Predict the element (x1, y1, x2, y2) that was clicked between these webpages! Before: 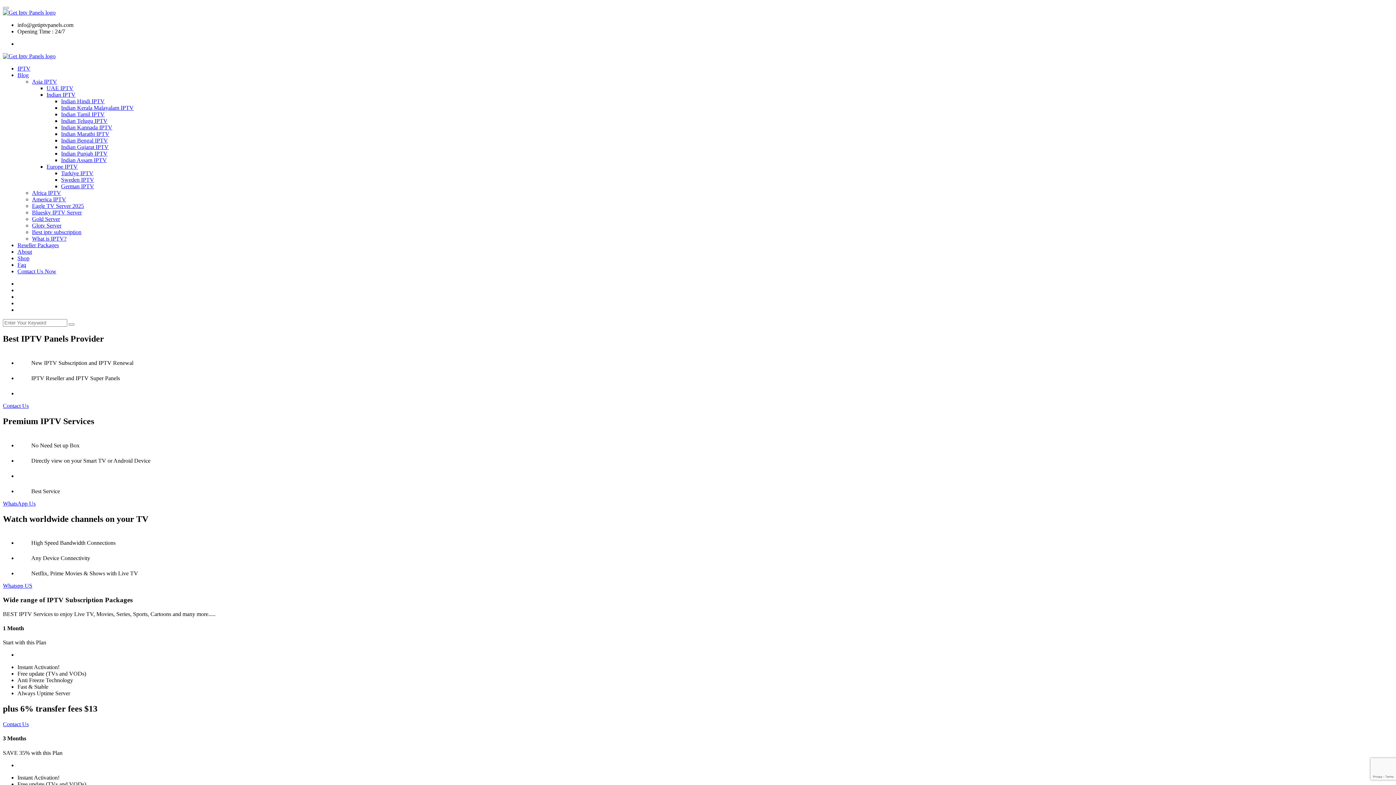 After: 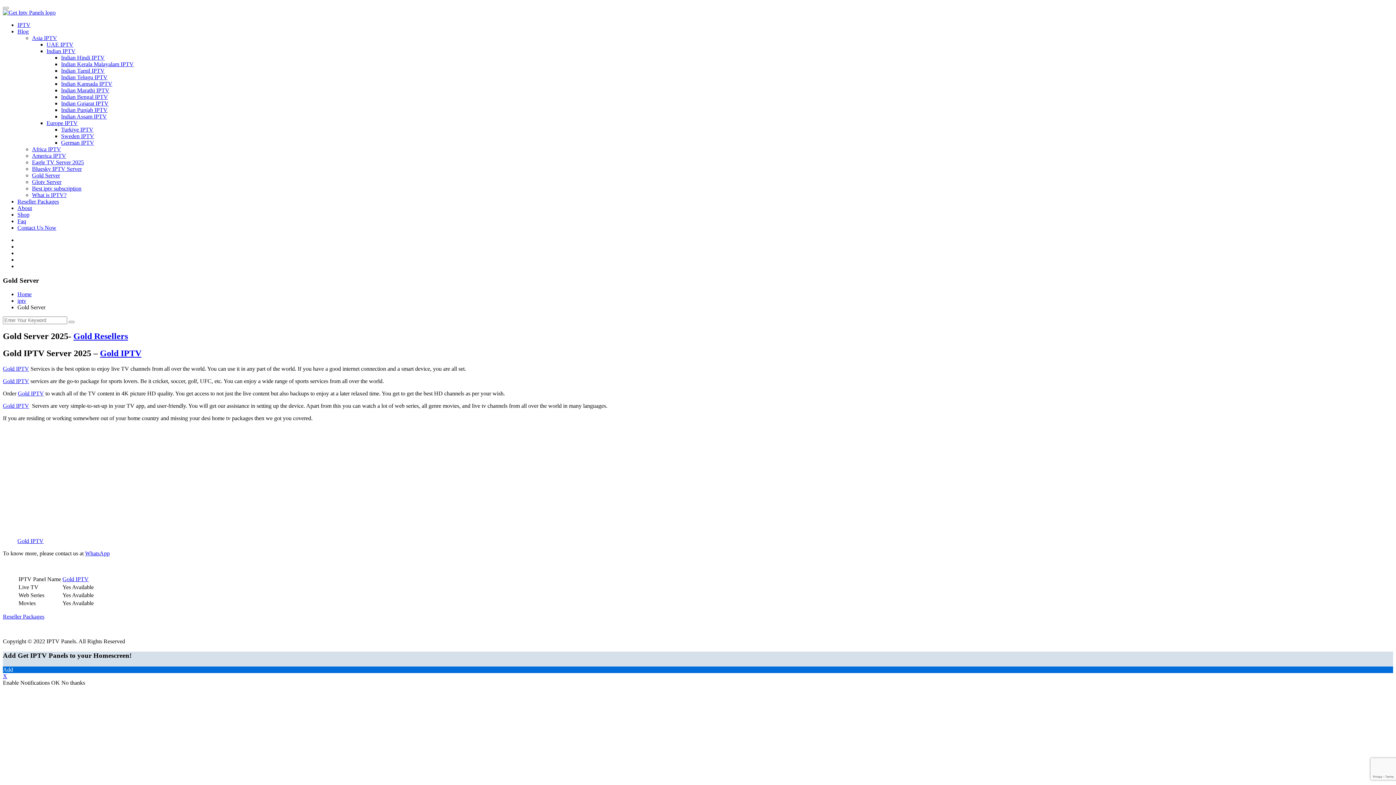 Action: label: Gold Server bbox: (32, 216, 60, 222)